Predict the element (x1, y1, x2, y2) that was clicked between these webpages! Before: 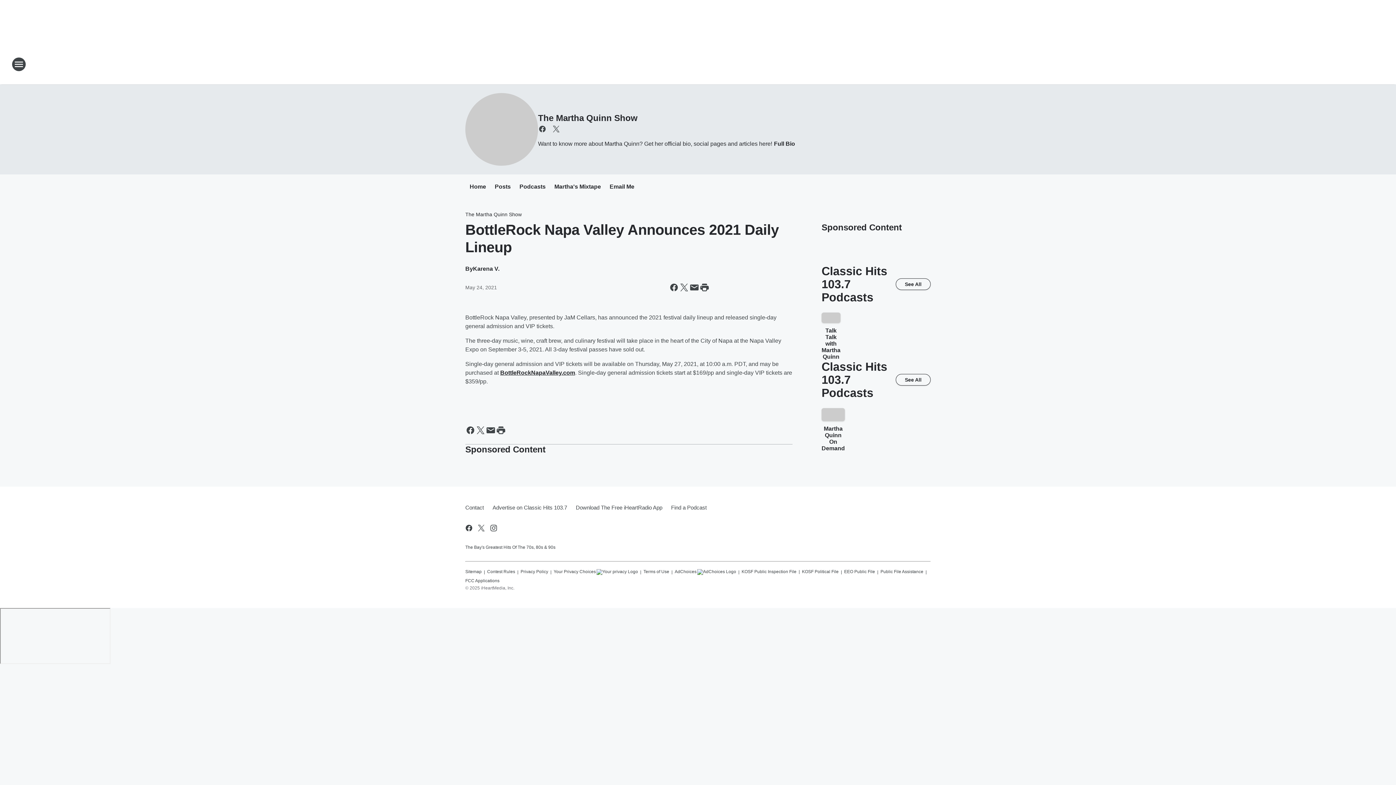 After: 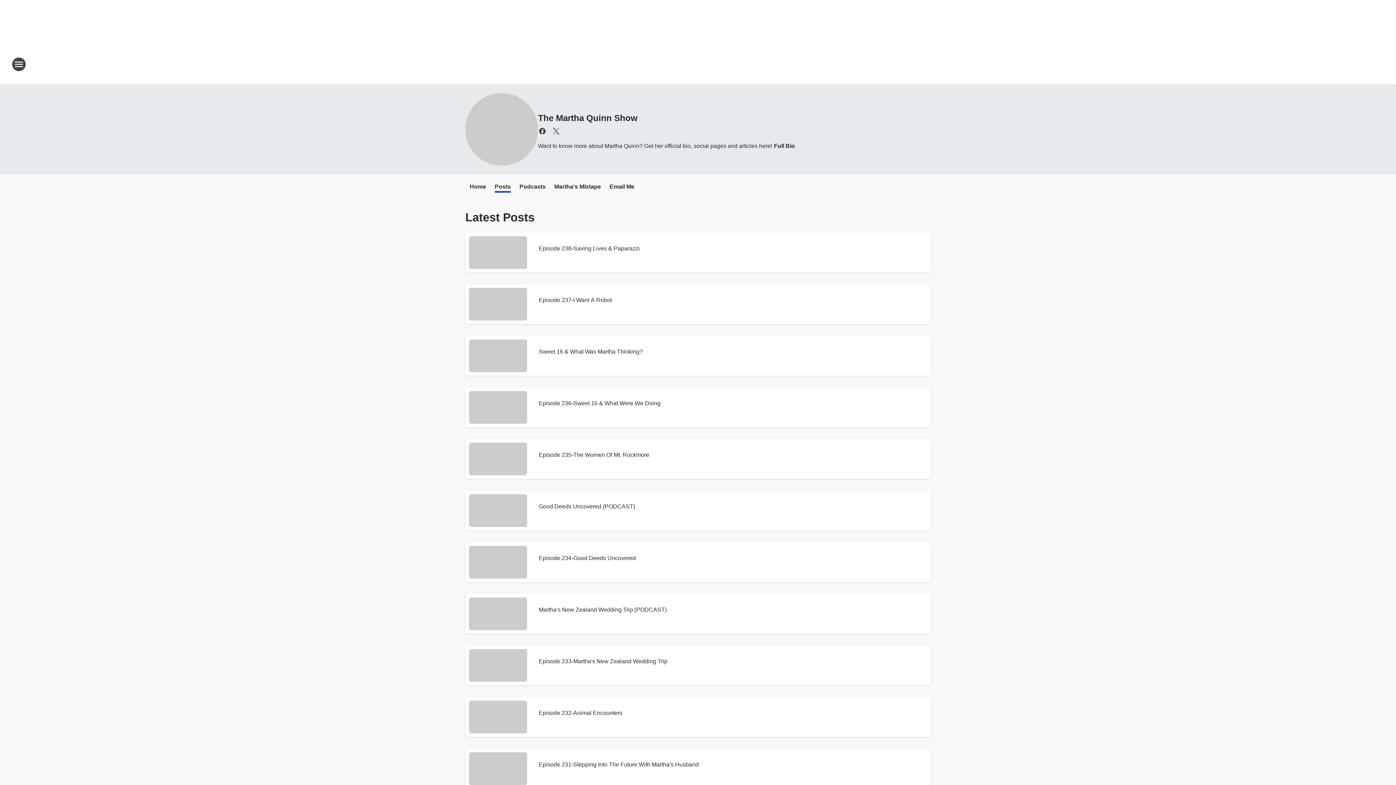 Action: bbox: (494, 183, 510, 191) label: Posts